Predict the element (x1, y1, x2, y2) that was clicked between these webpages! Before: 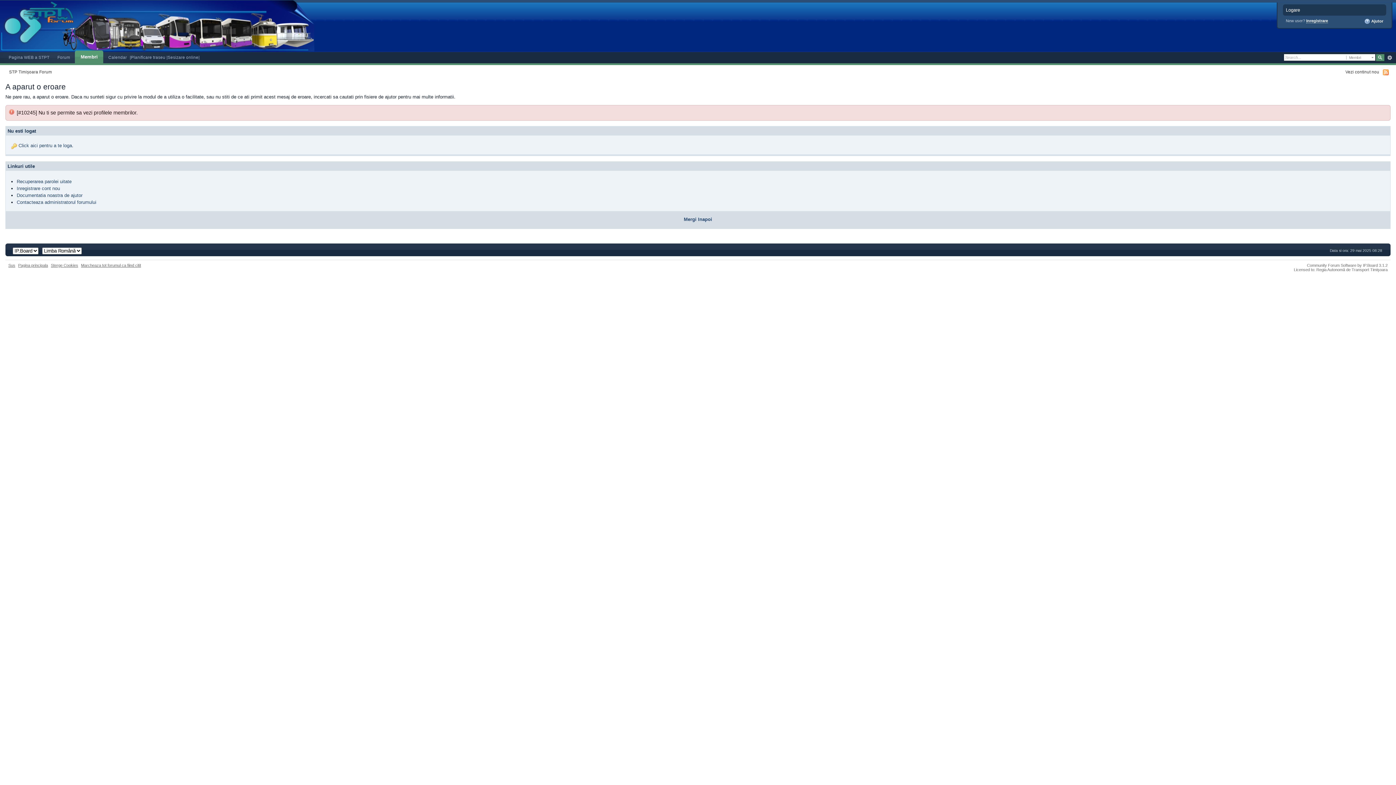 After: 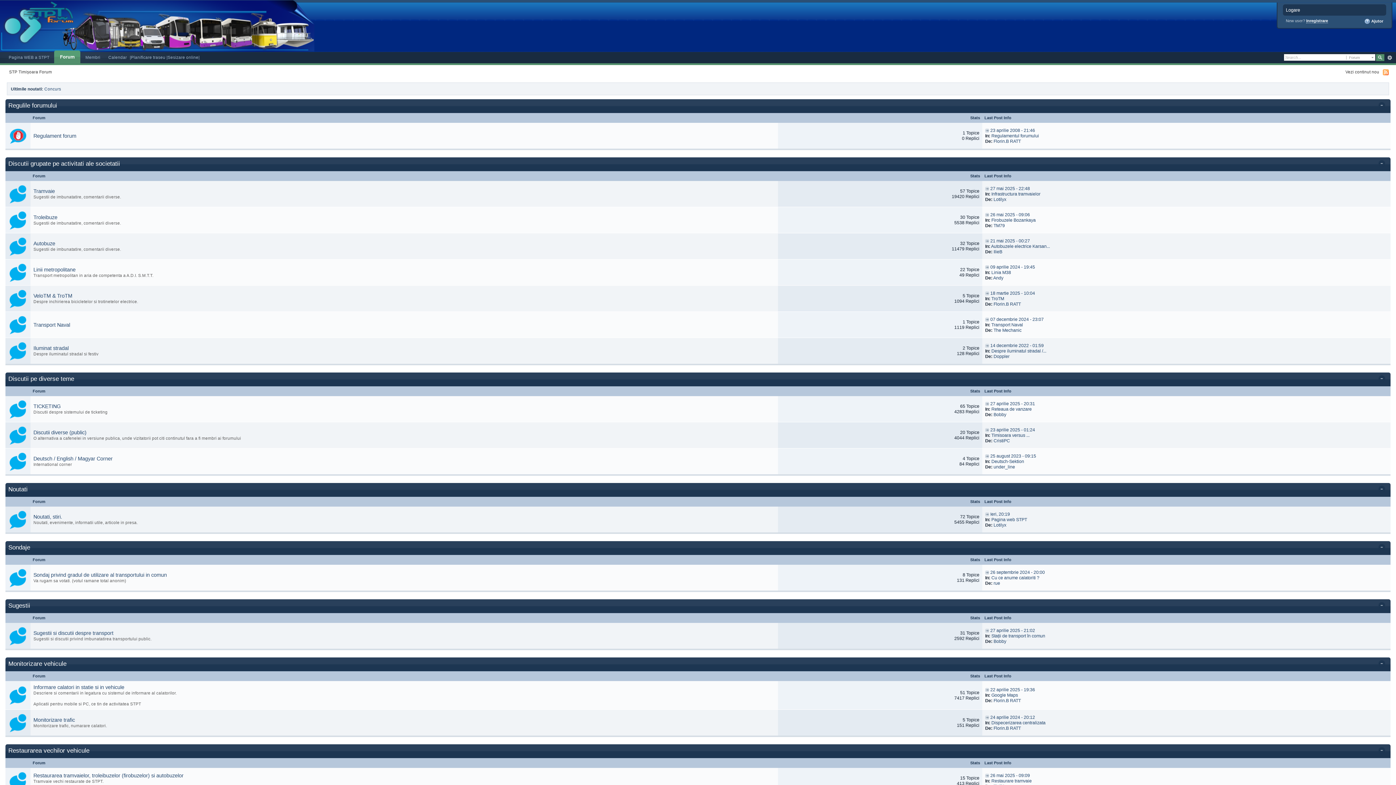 Action: label: Marcheaza tot forumul ca fiind citit bbox: (81, 263, 141, 267)